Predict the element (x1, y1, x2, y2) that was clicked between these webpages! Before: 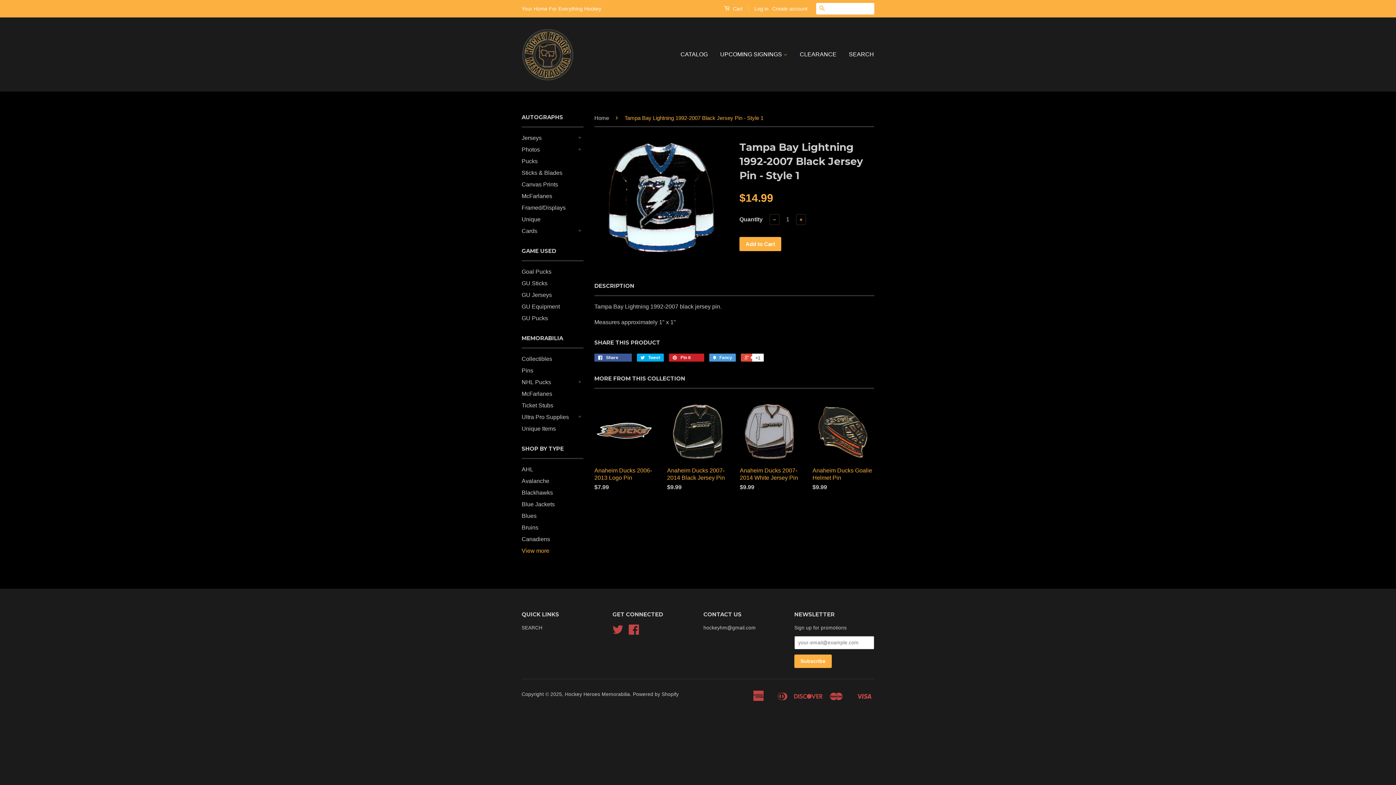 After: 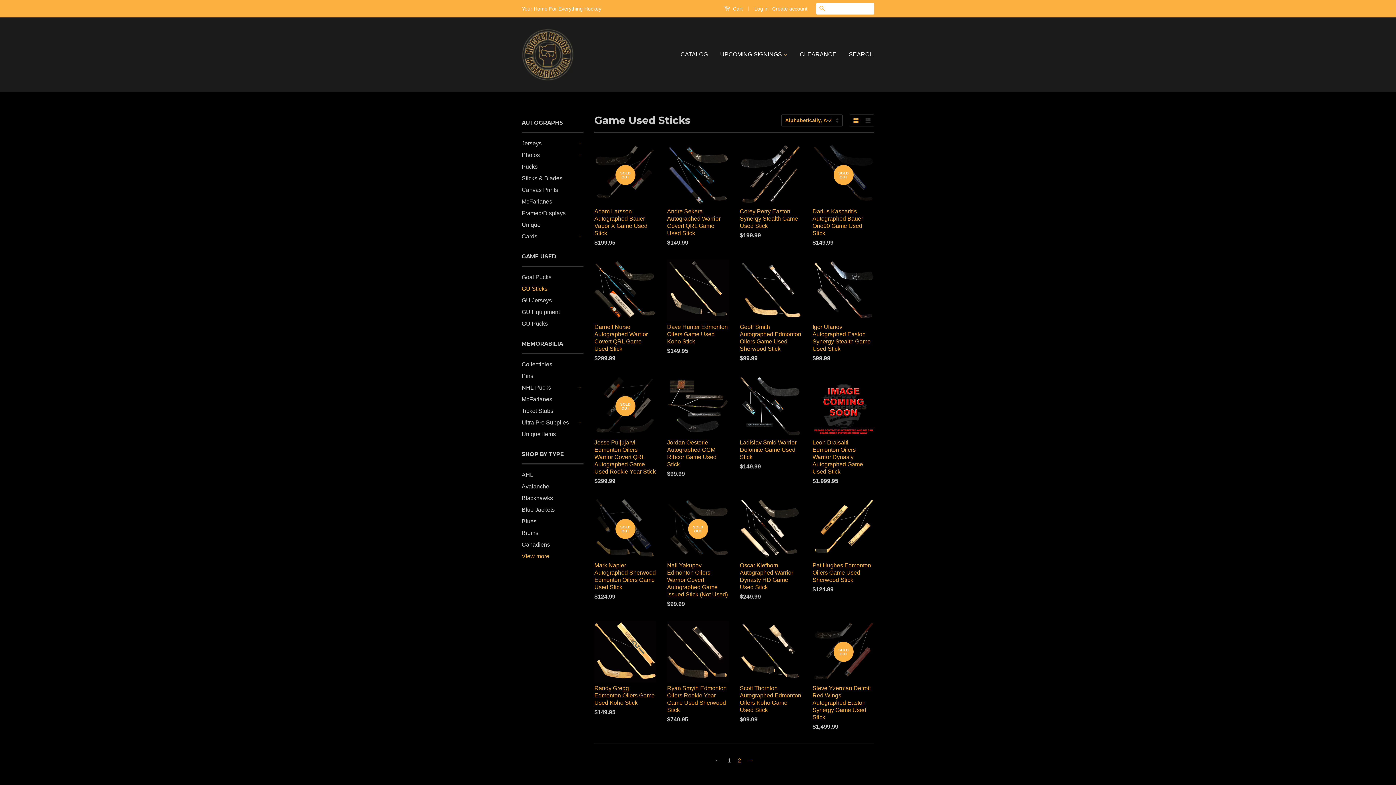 Action: label: GU Sticks bbox: (521, 280, 547, 286)